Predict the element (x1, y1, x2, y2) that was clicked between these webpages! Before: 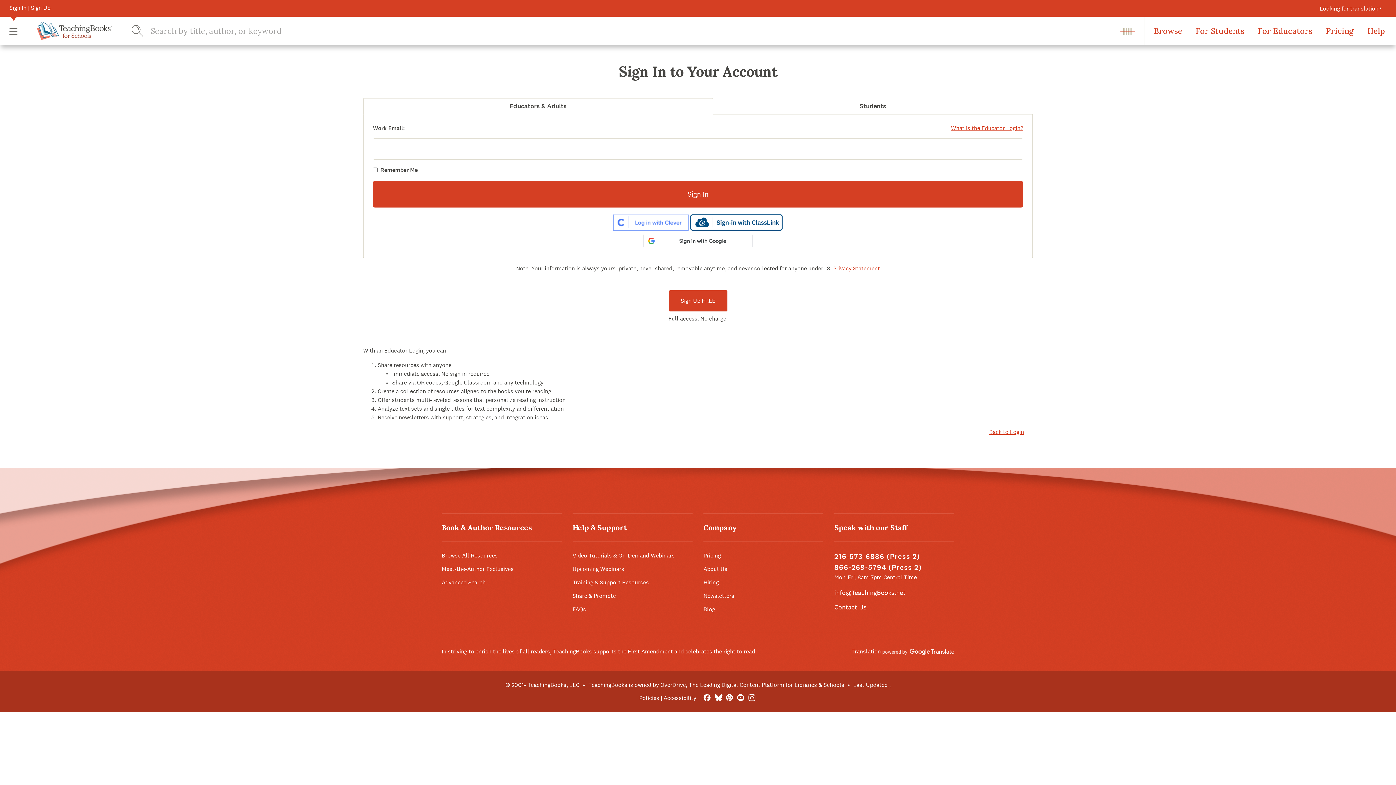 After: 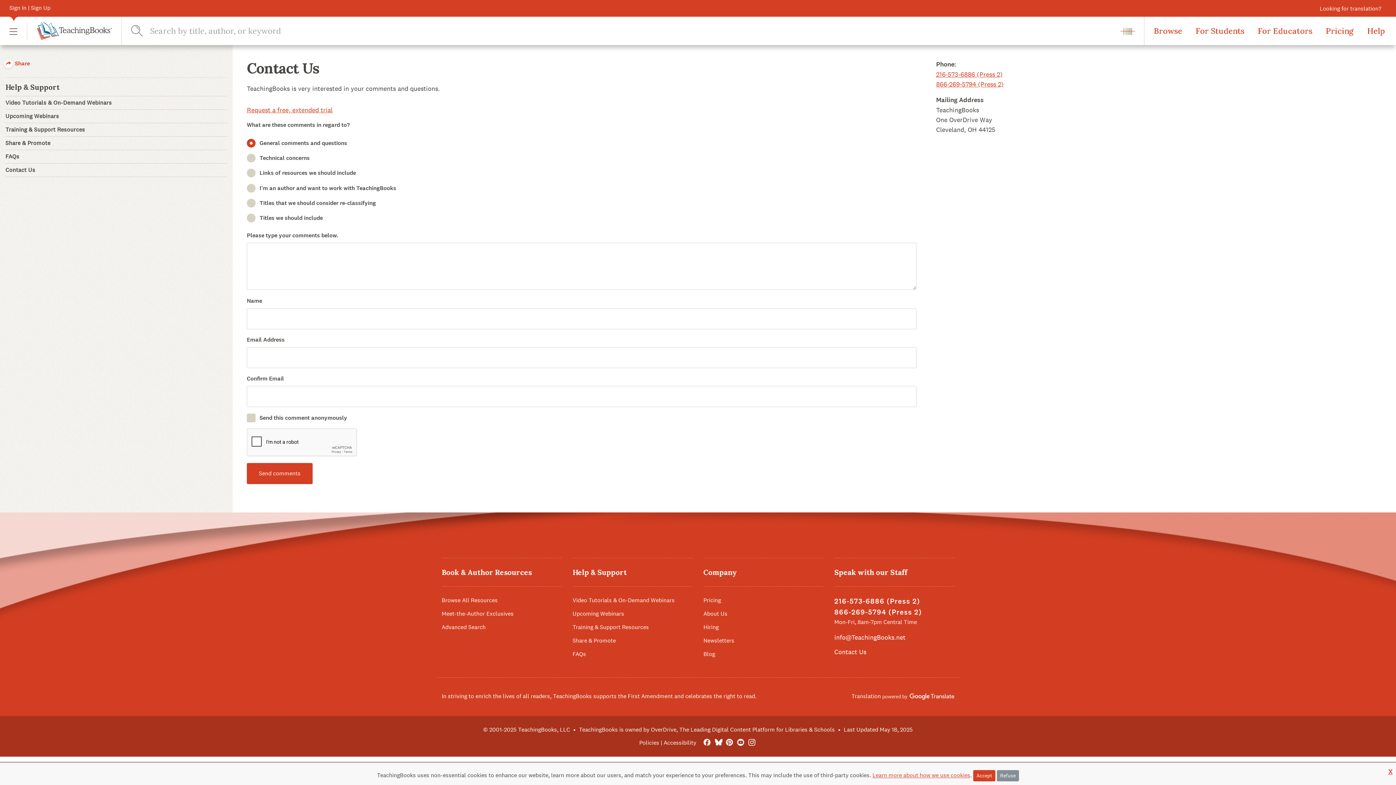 Action: bbox: (834, 603, 866, 611) label: Contact Us